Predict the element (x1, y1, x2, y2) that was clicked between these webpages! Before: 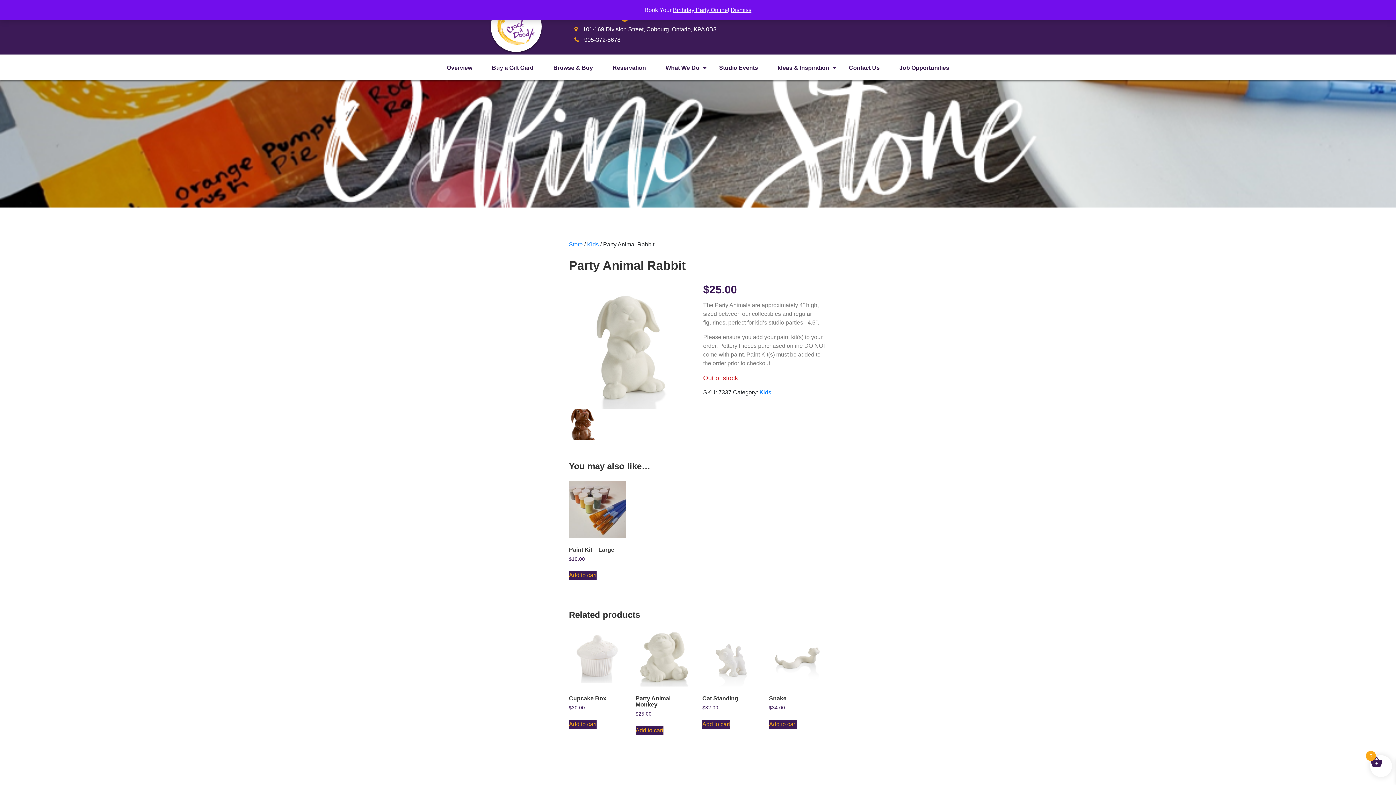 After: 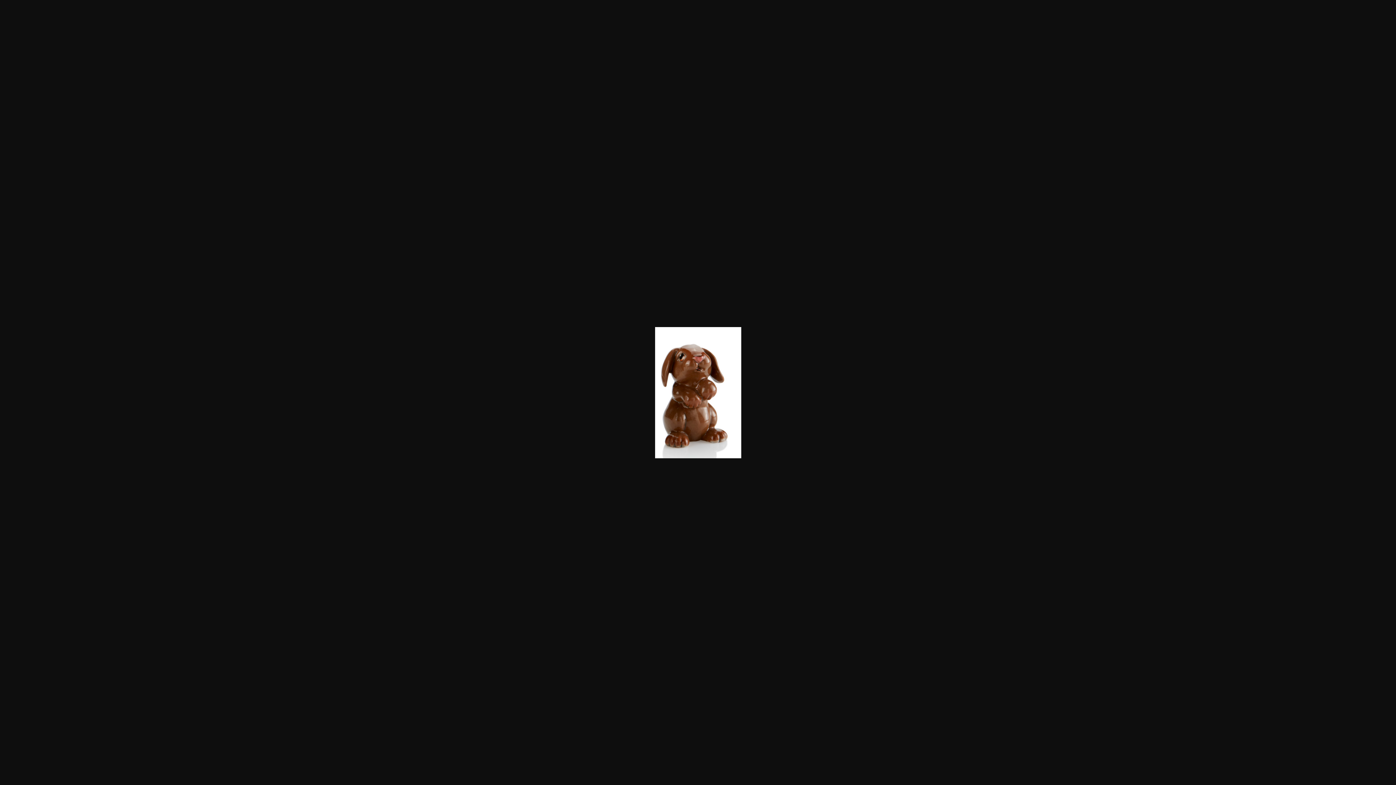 Action: bbox: (569, 409, 600, 440)